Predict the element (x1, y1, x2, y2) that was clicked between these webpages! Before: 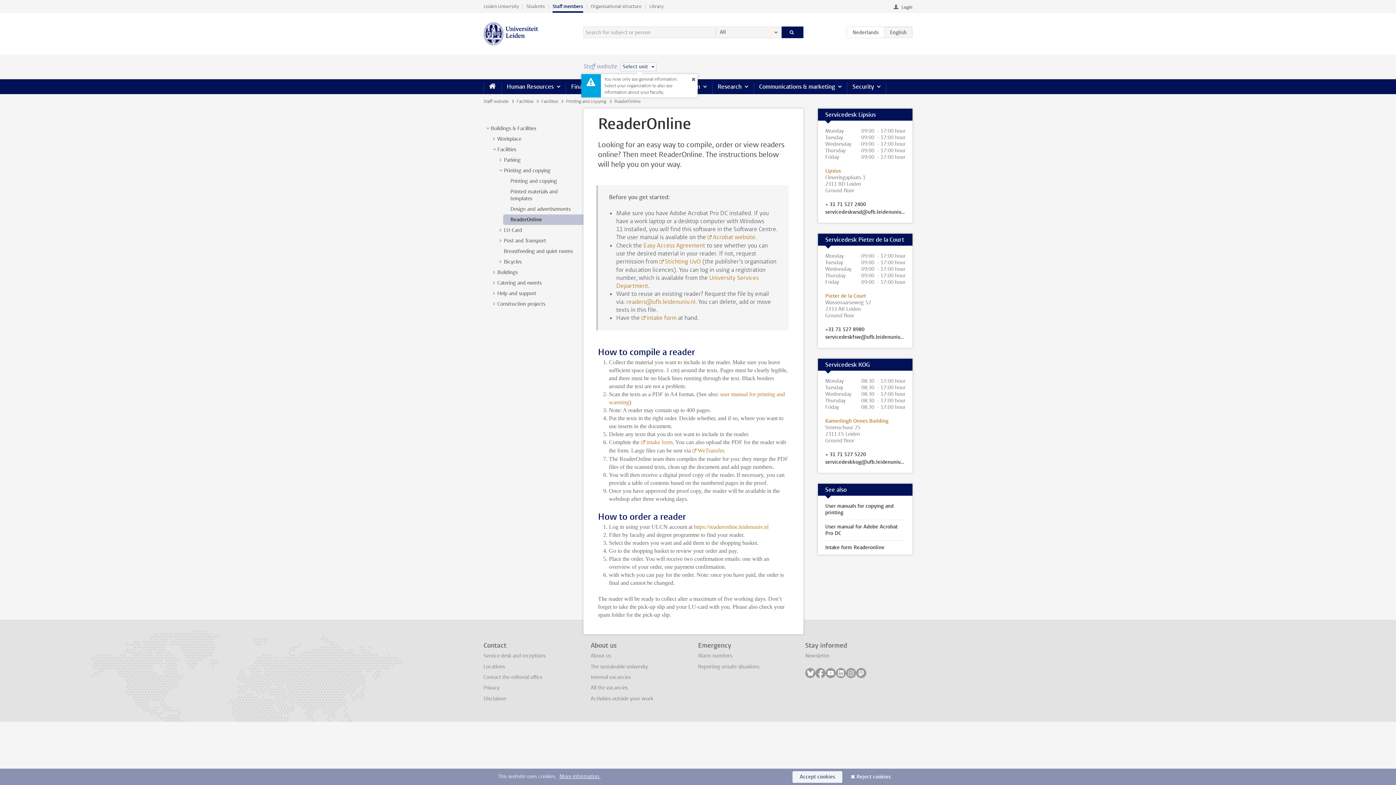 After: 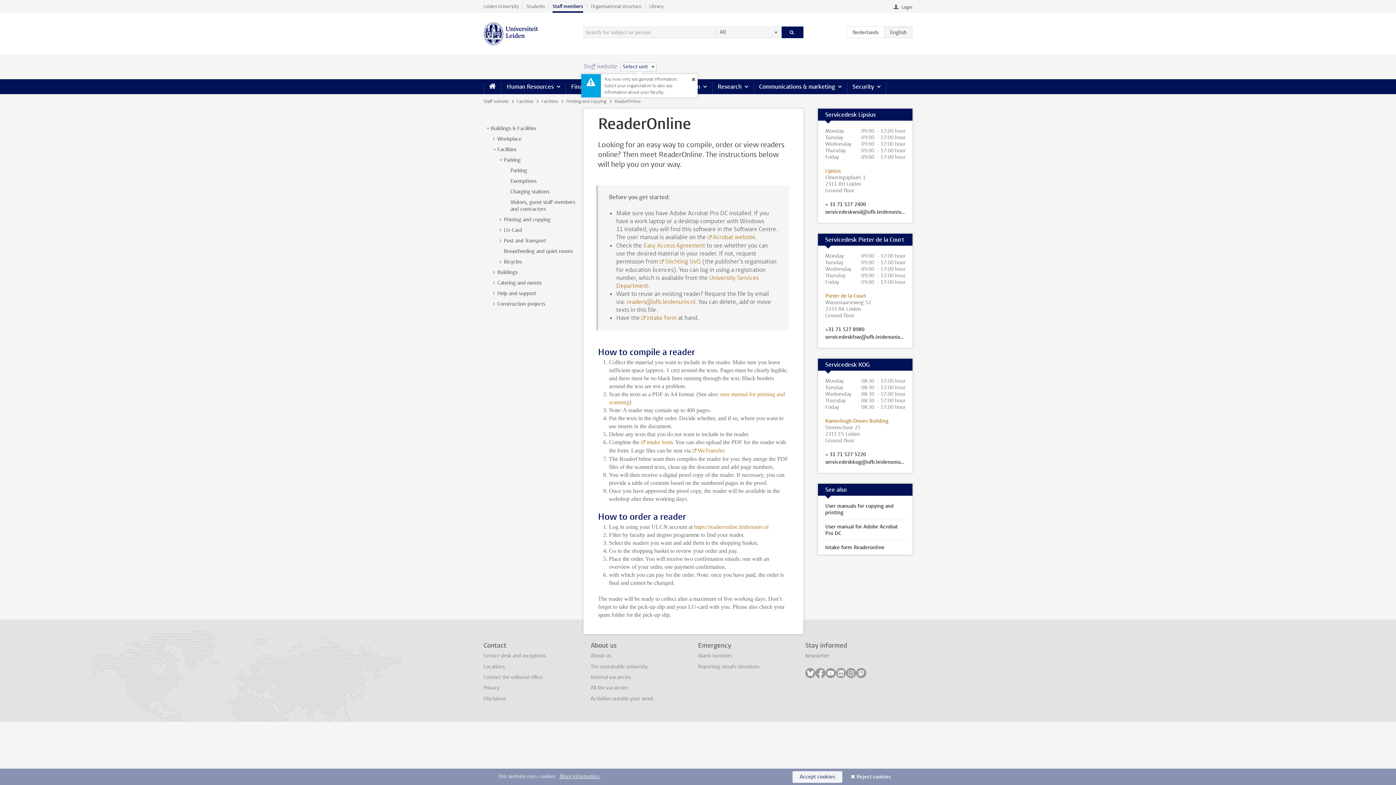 Action: label: > bbox: (497, 156, 504, 163)